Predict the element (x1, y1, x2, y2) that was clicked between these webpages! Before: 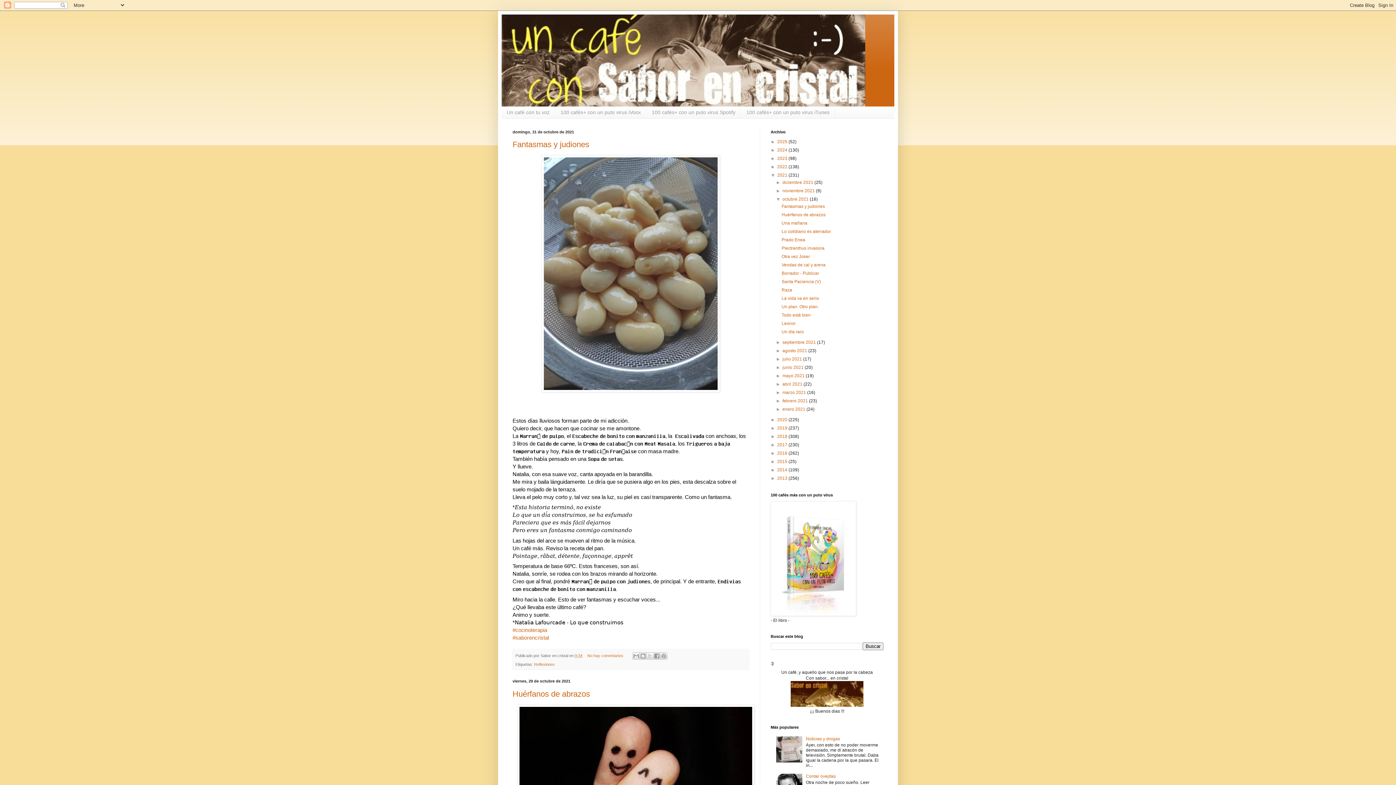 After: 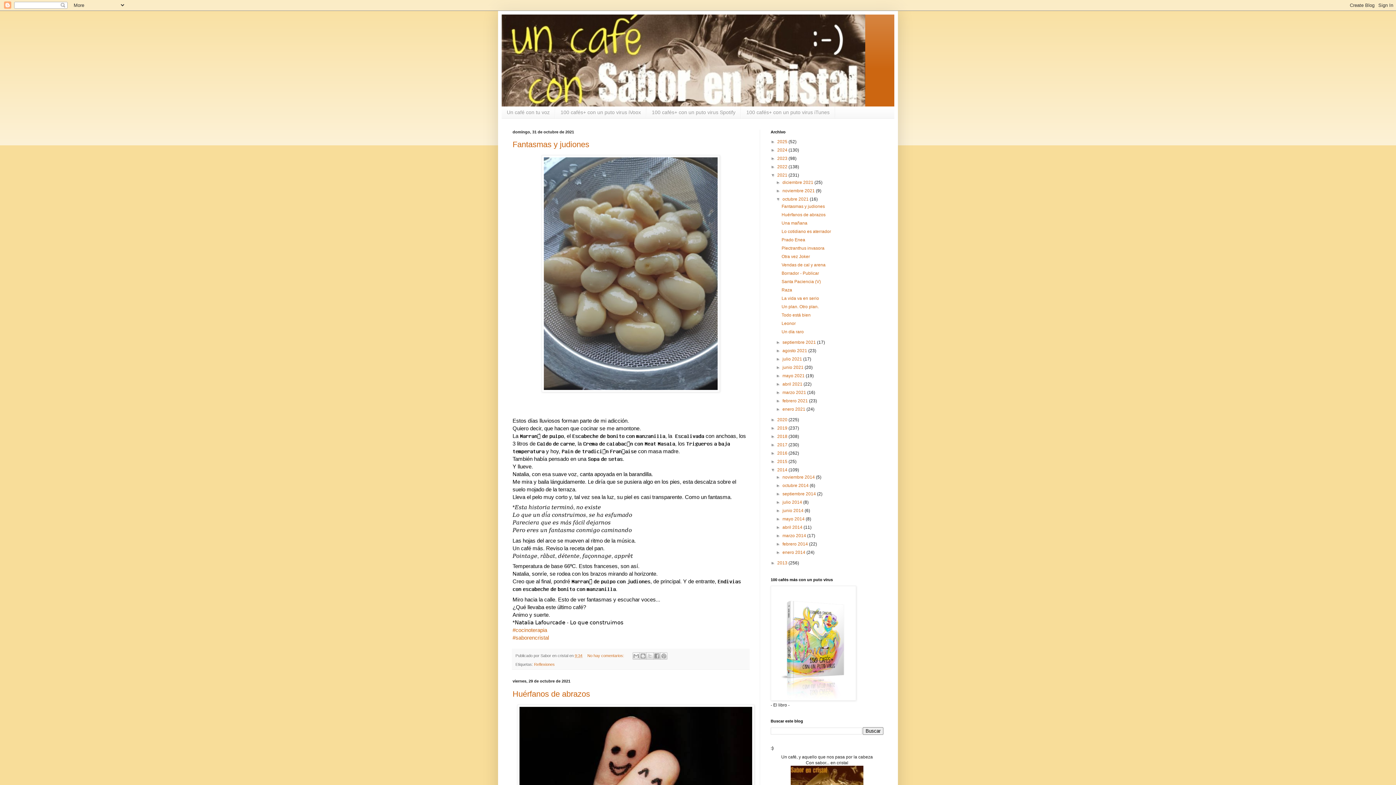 Action: label: ►   bbox: (770, 467, 777, 472)